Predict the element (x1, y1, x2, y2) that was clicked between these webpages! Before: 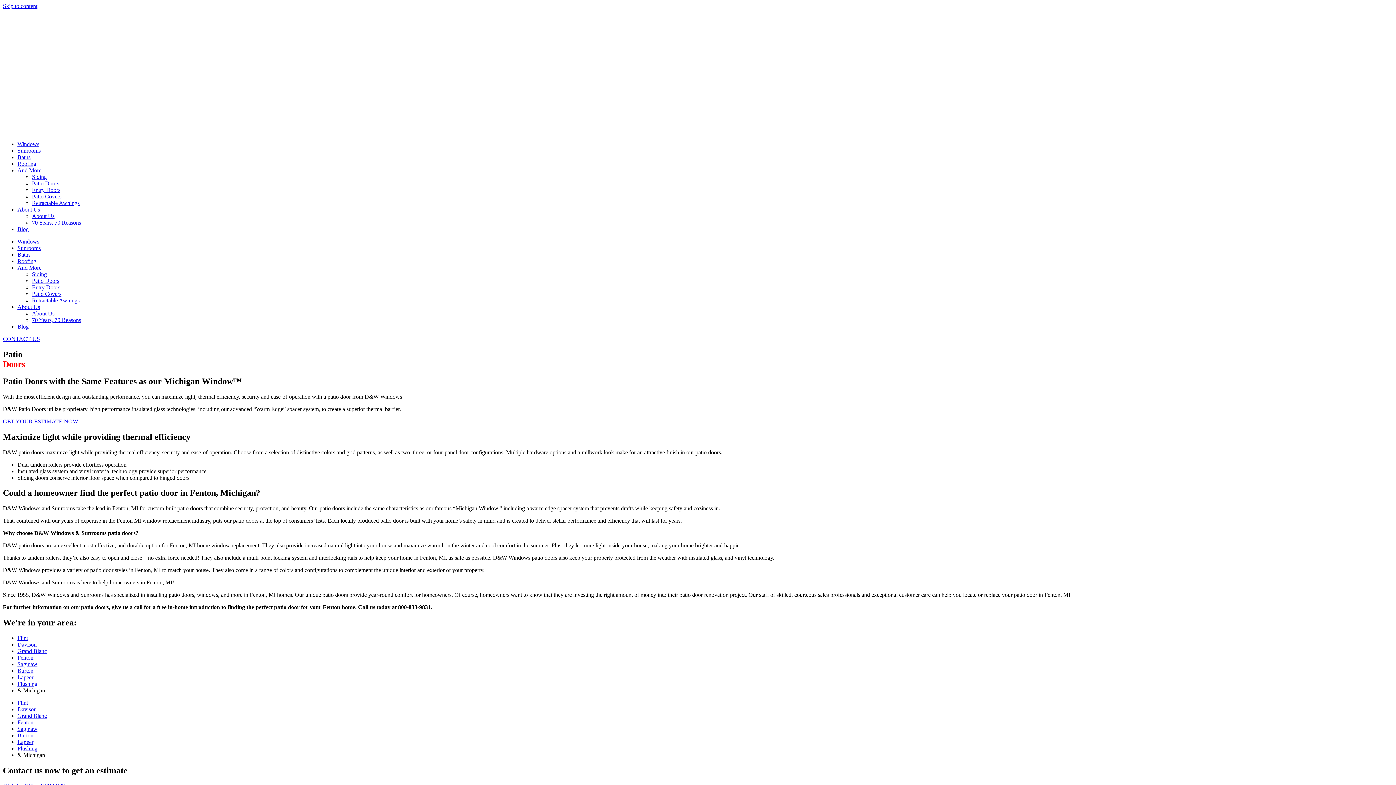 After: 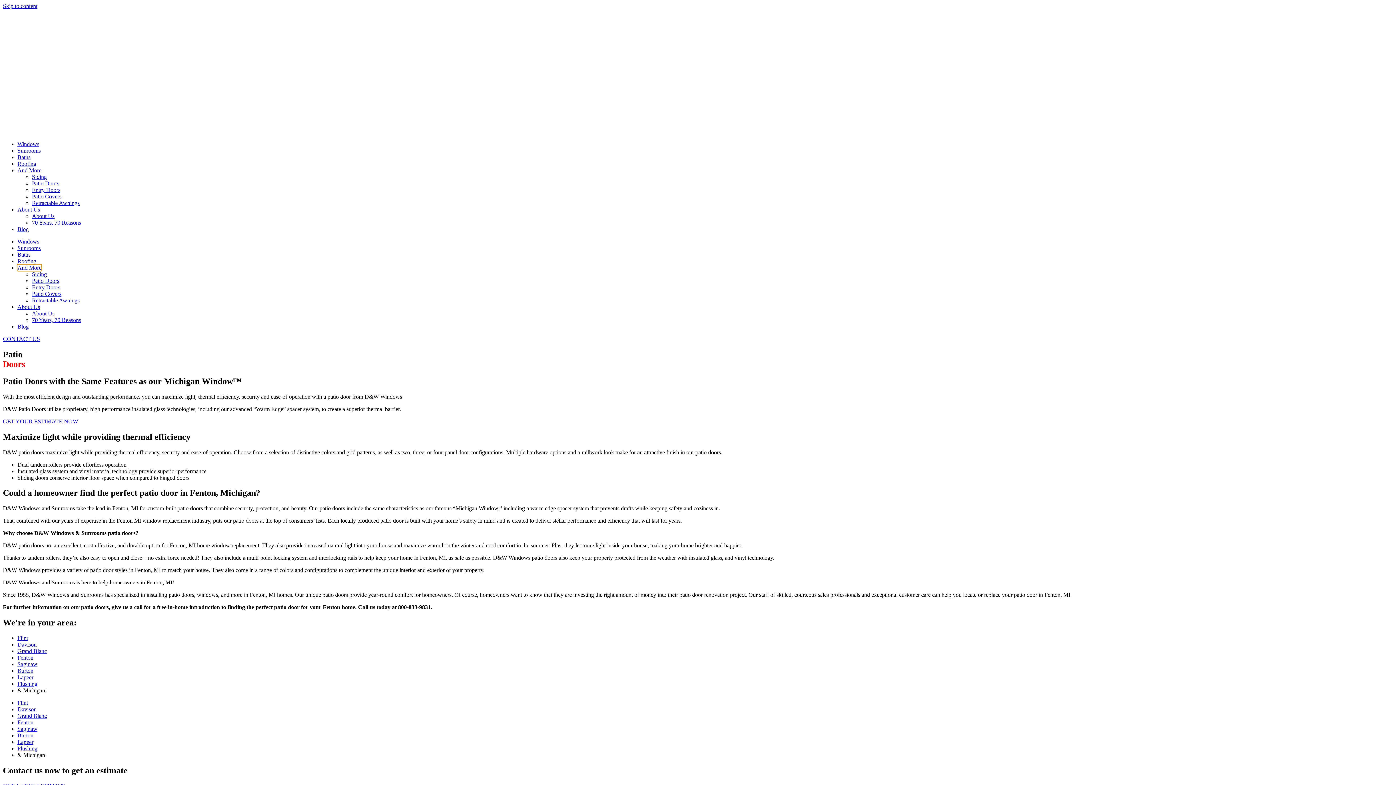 Action: label: And More bbox: (17, 264, 41, 270)